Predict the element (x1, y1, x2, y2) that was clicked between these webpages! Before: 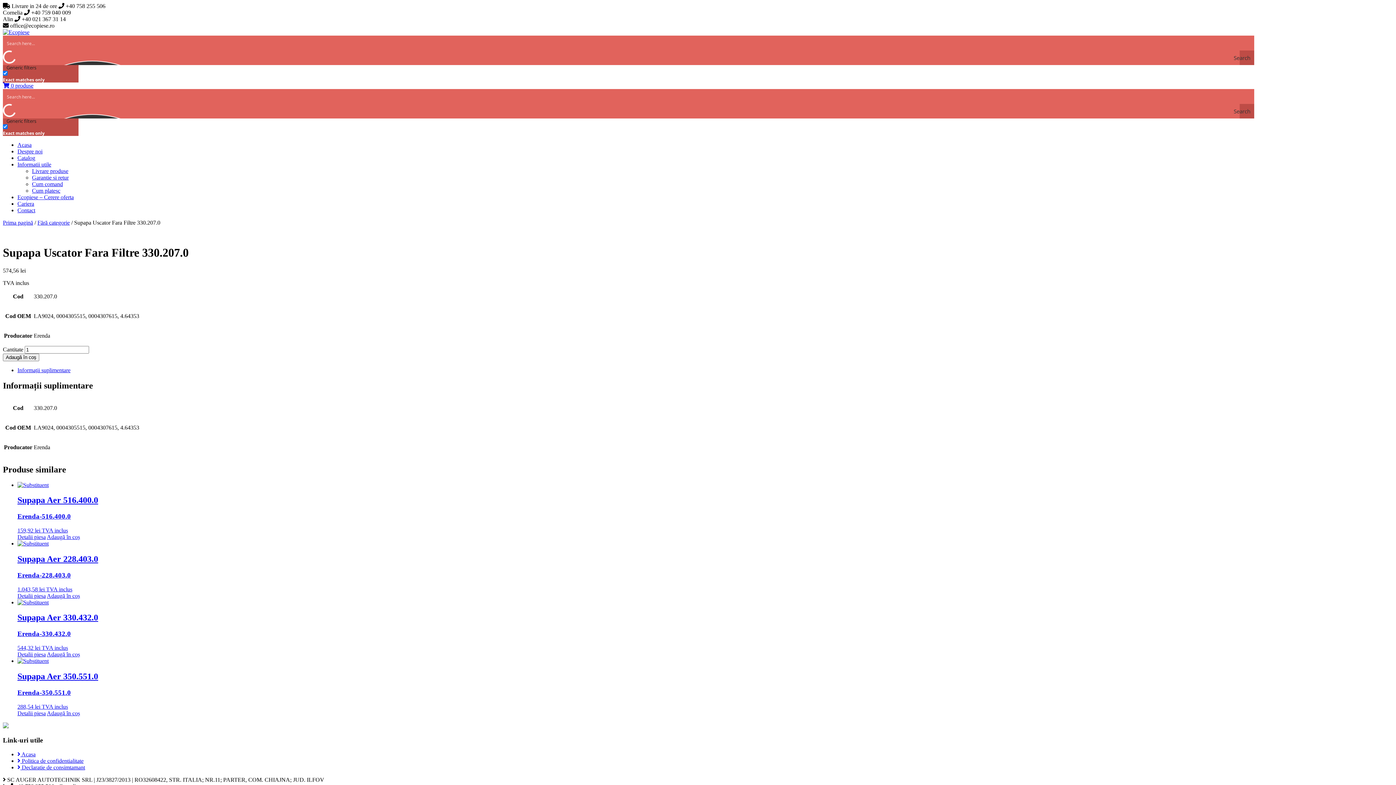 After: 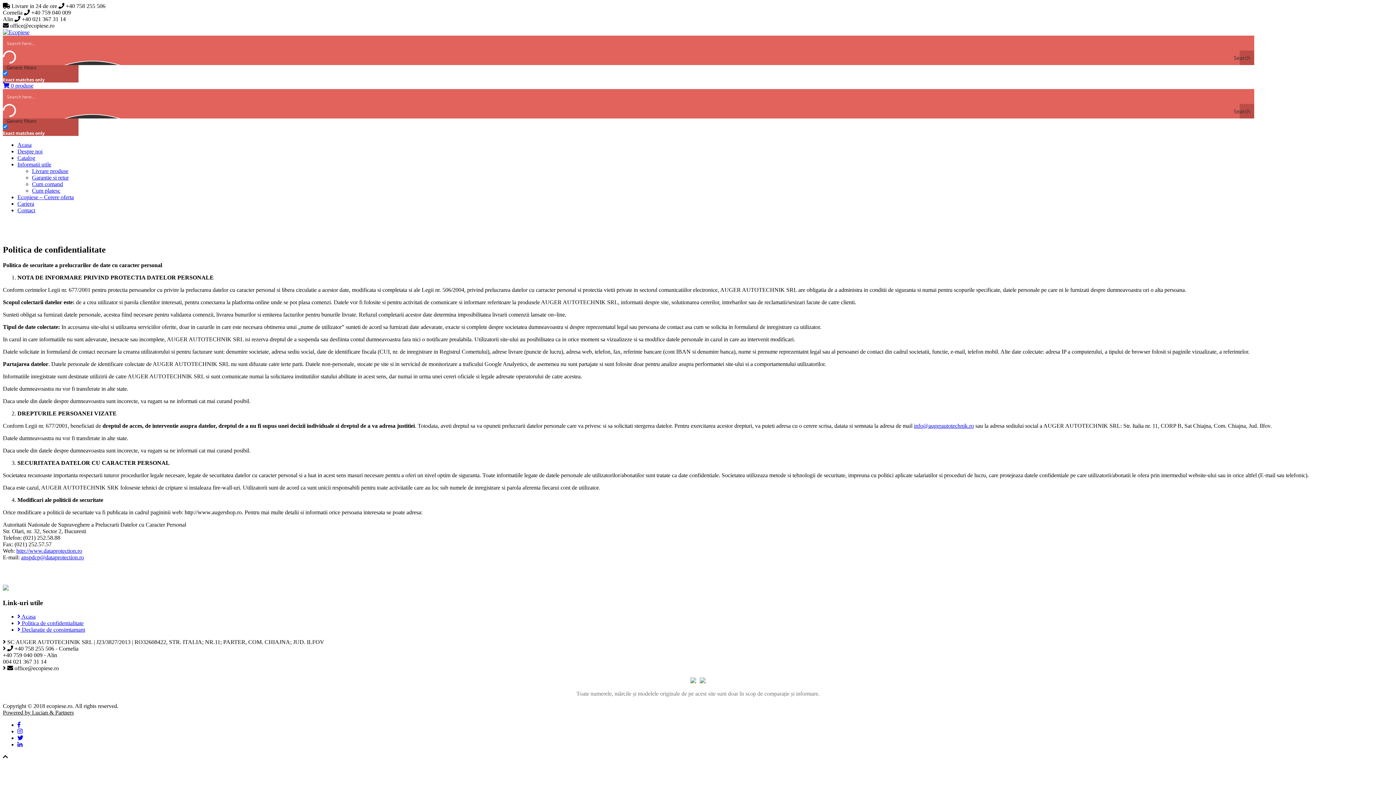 Action: bbox: (17, 758, 83, 764) label:  Politica de confidentialitate